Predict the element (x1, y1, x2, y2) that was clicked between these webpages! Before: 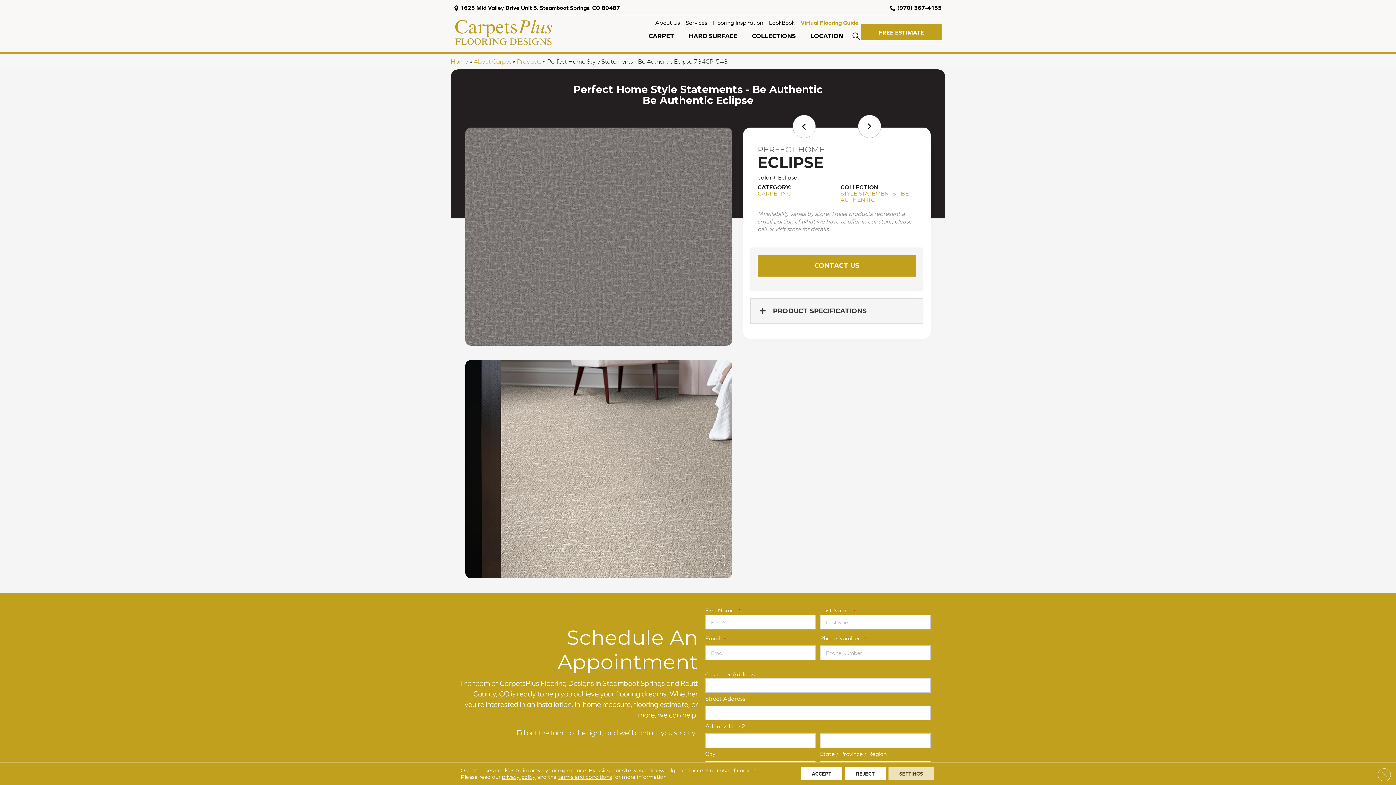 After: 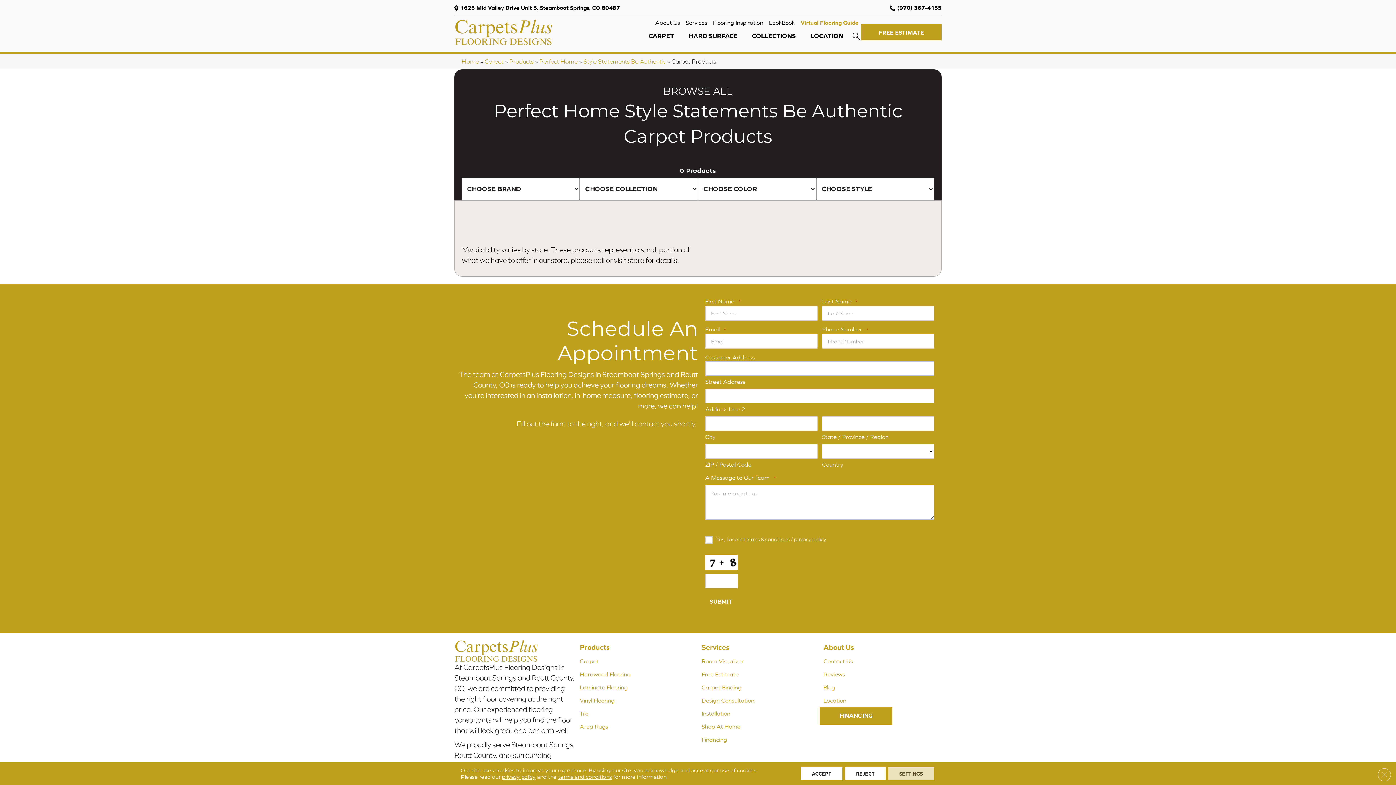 Action: label: STYLE STATEMENTS - BE AUTHENTIC bbox: (840, 190, 916, 202)